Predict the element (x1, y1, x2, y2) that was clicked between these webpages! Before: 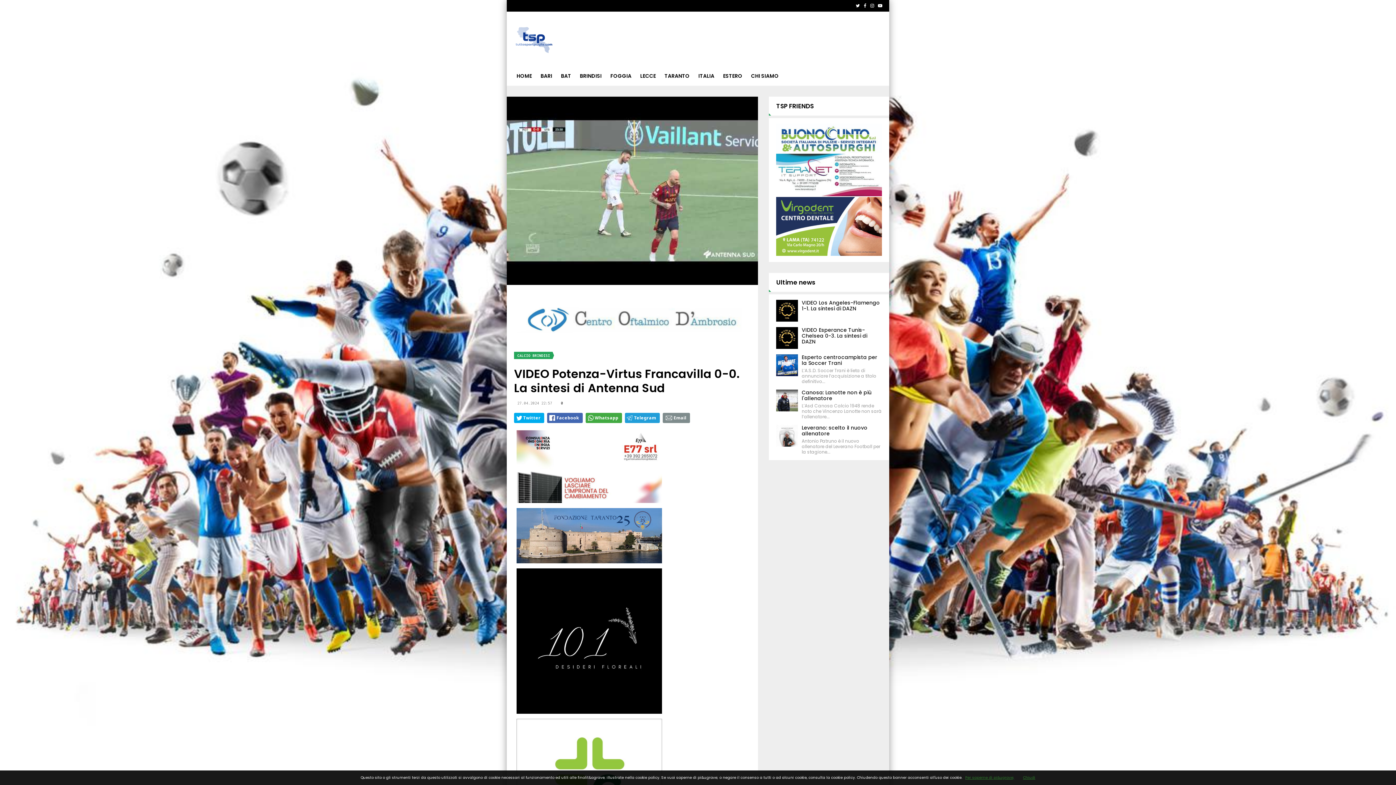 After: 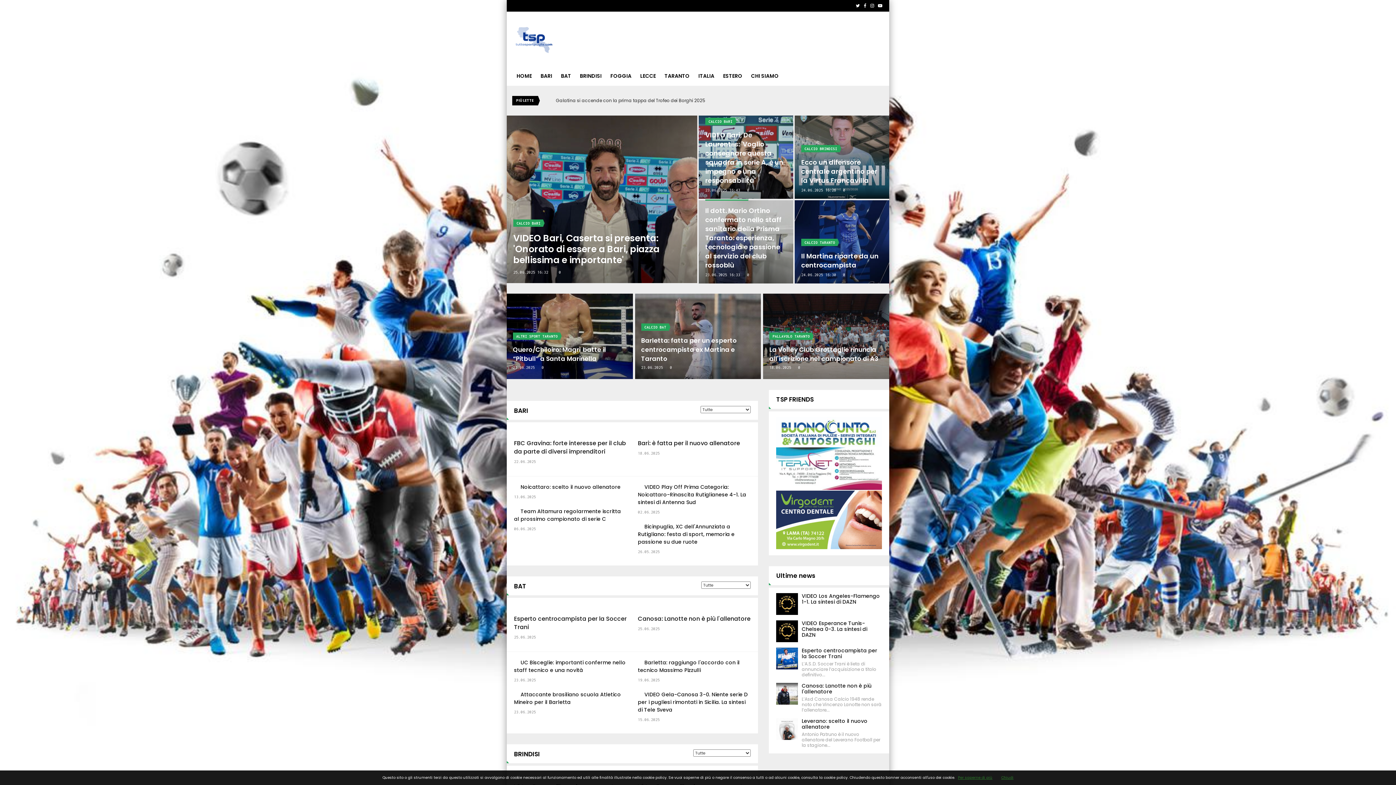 Action: label: HOME bbox: (512, 66, 536, 85)